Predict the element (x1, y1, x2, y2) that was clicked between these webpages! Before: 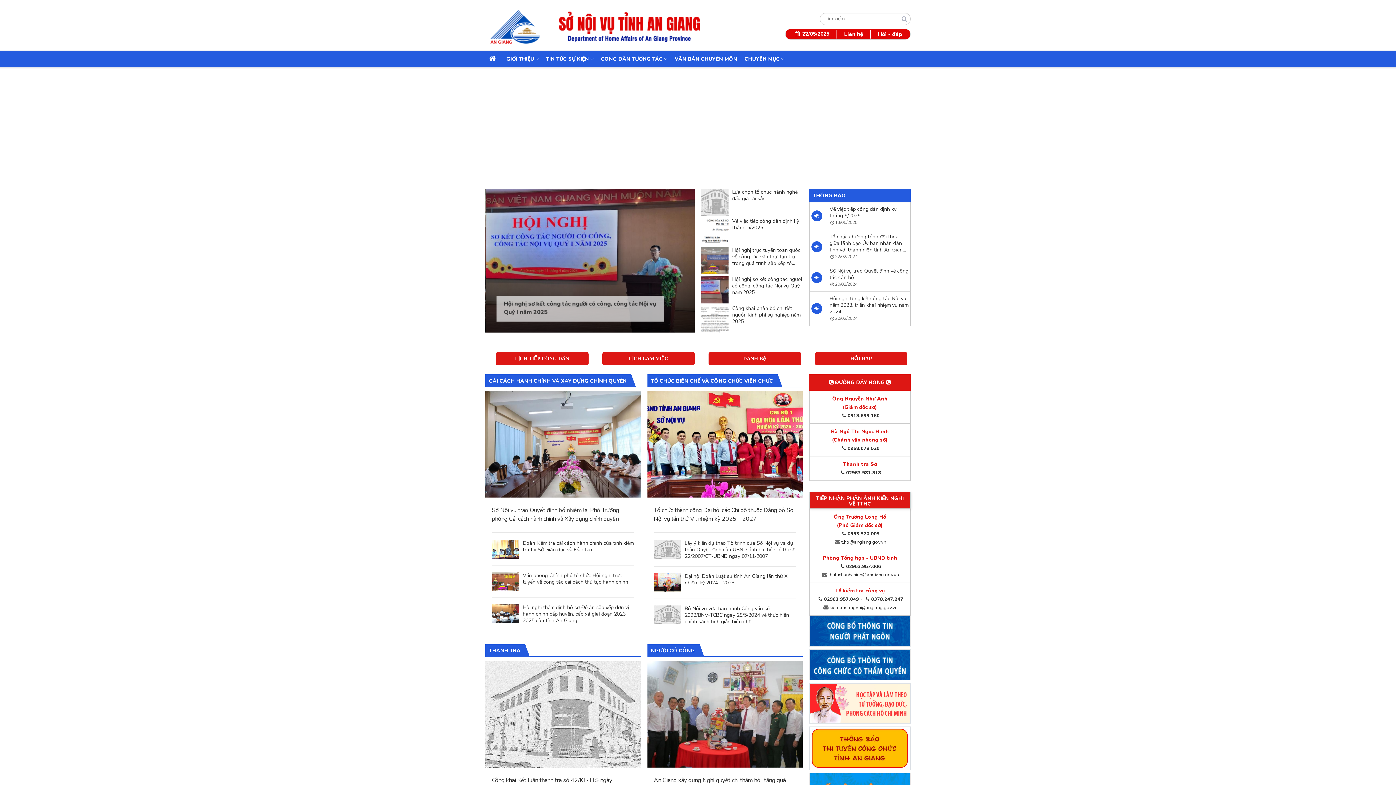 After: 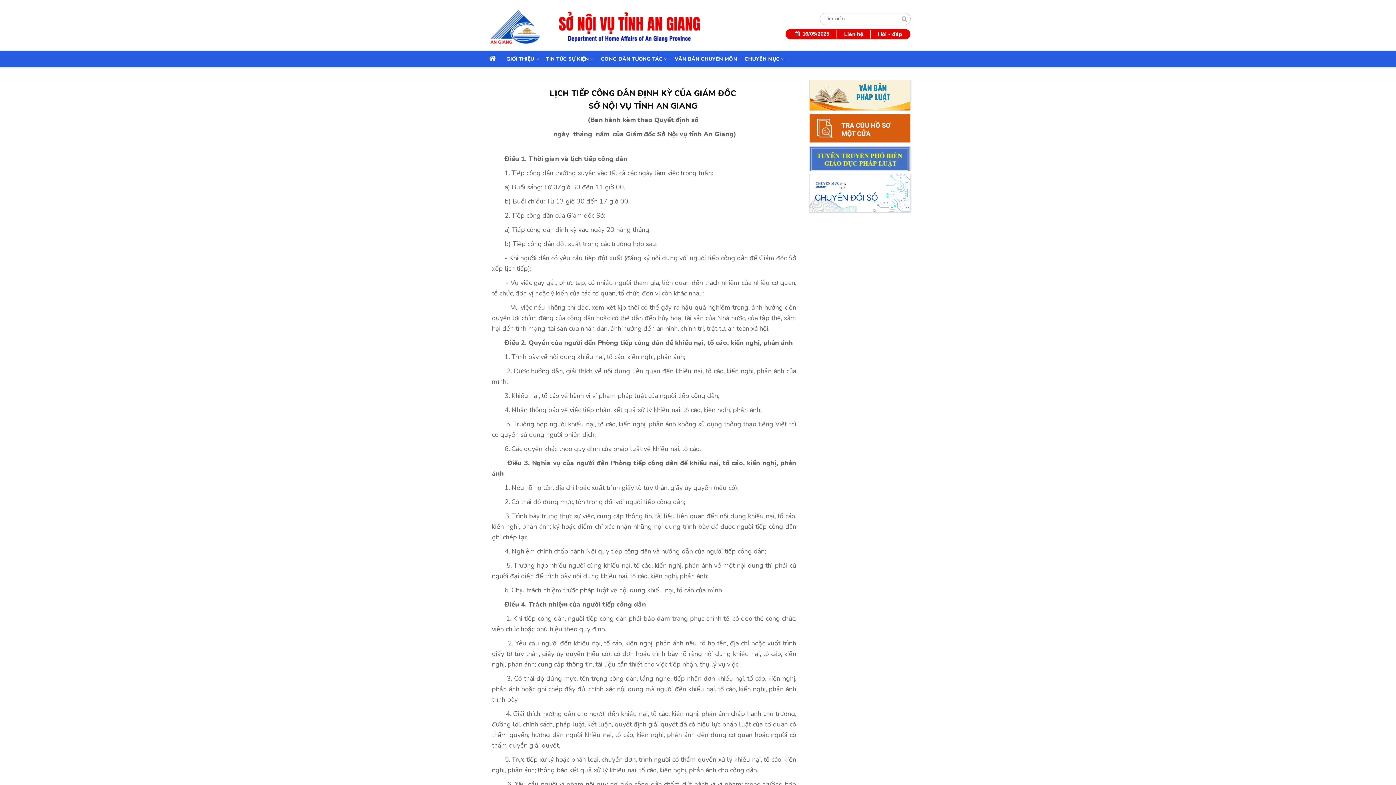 Action: bbox: (496, 352, 588, 365) label: LỊCH TIẾP CÔNG DÂN